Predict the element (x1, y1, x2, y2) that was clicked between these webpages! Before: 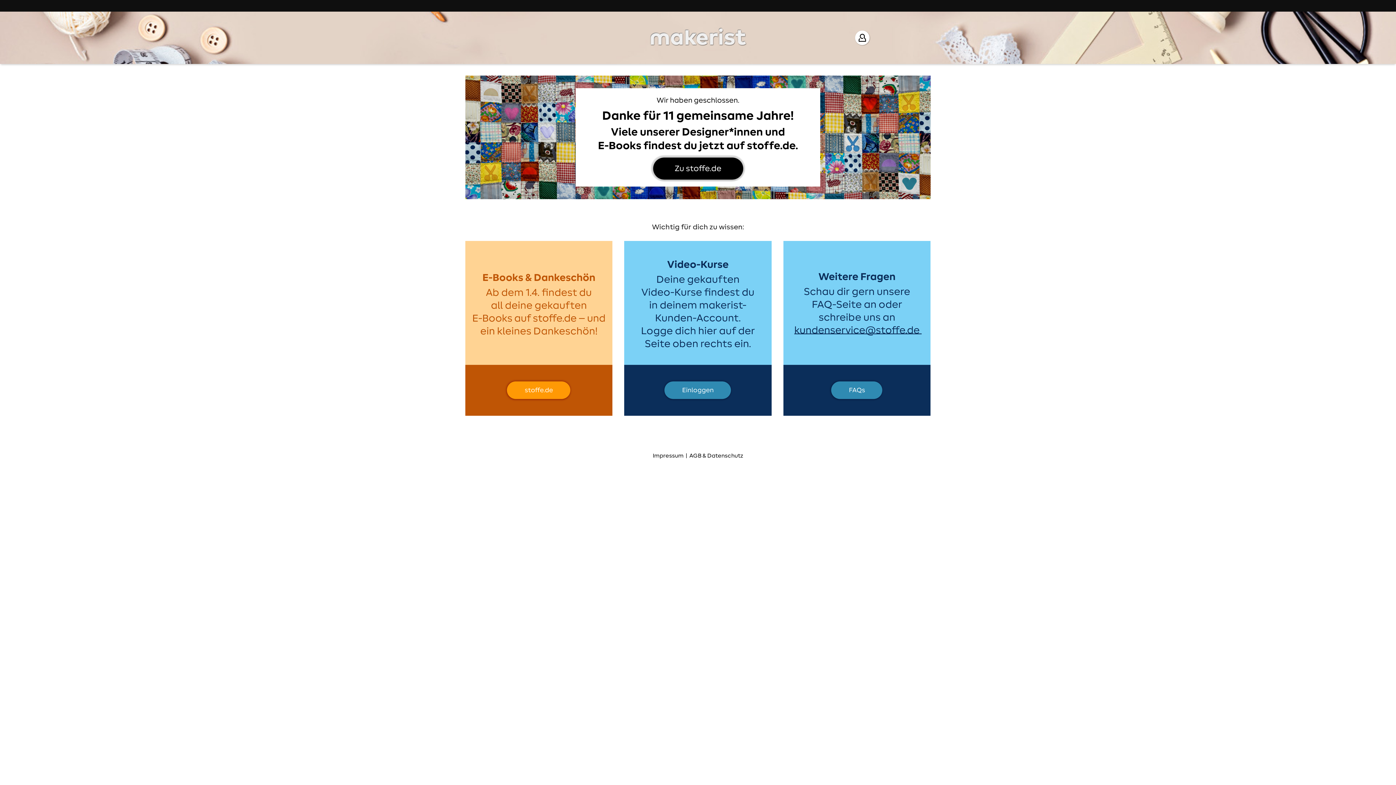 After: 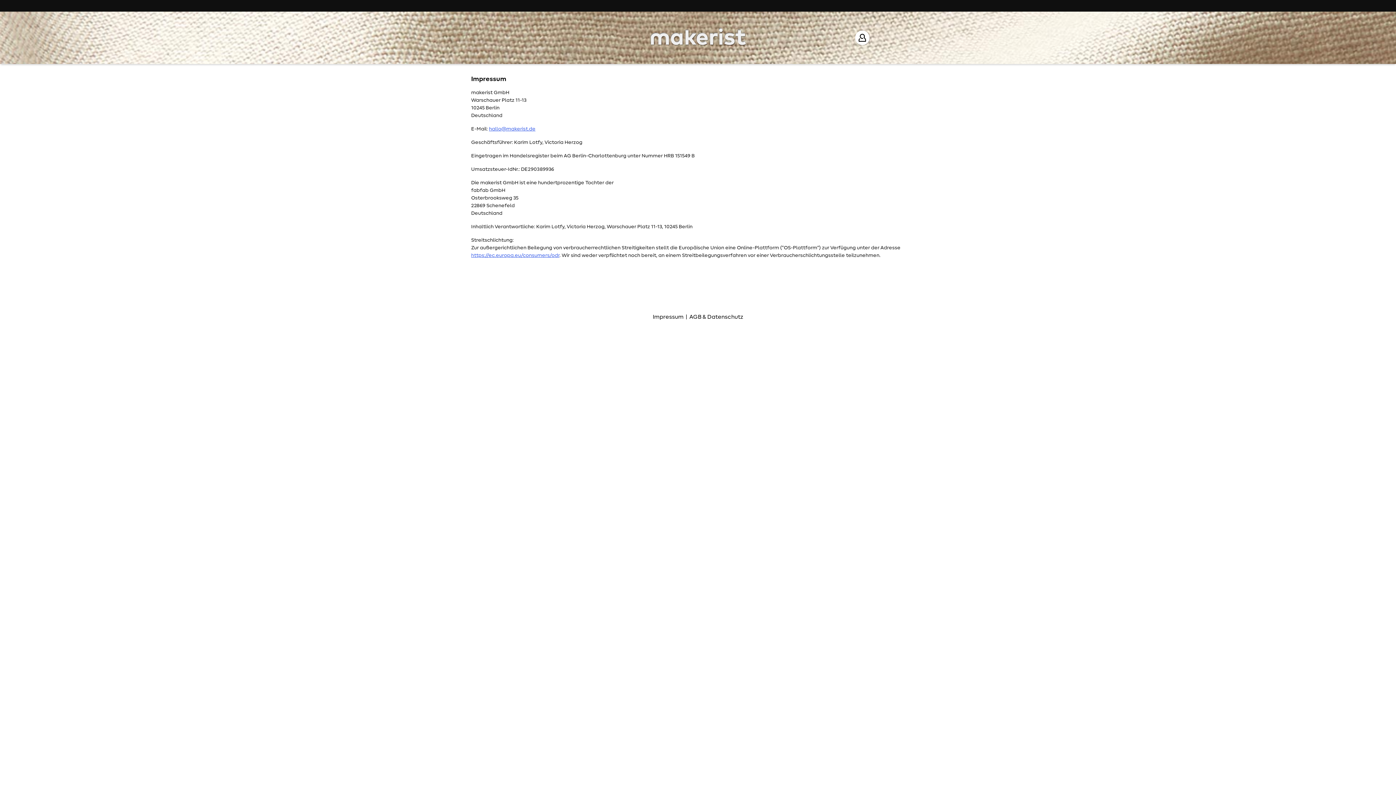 Action: bbox: (652, 453, 683, 458) label: Impressum